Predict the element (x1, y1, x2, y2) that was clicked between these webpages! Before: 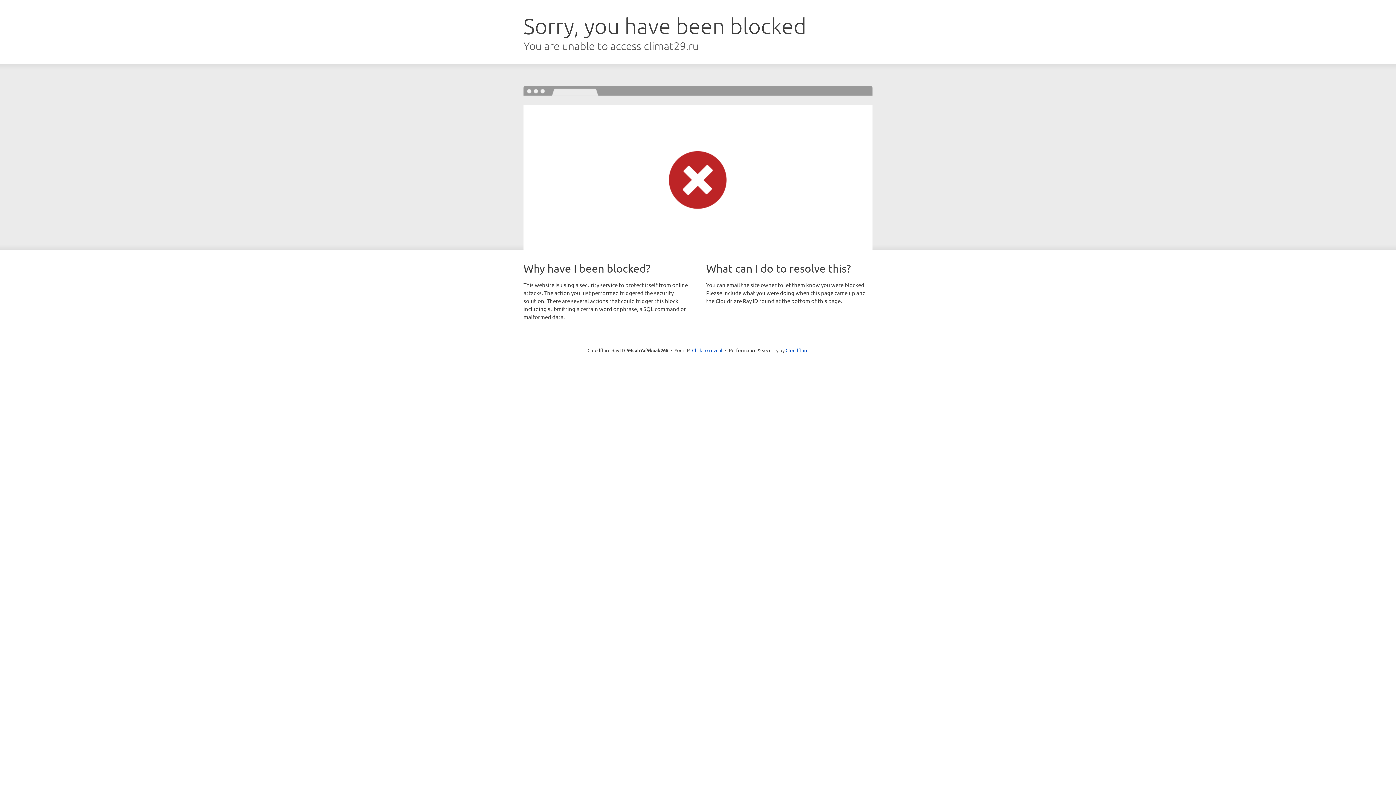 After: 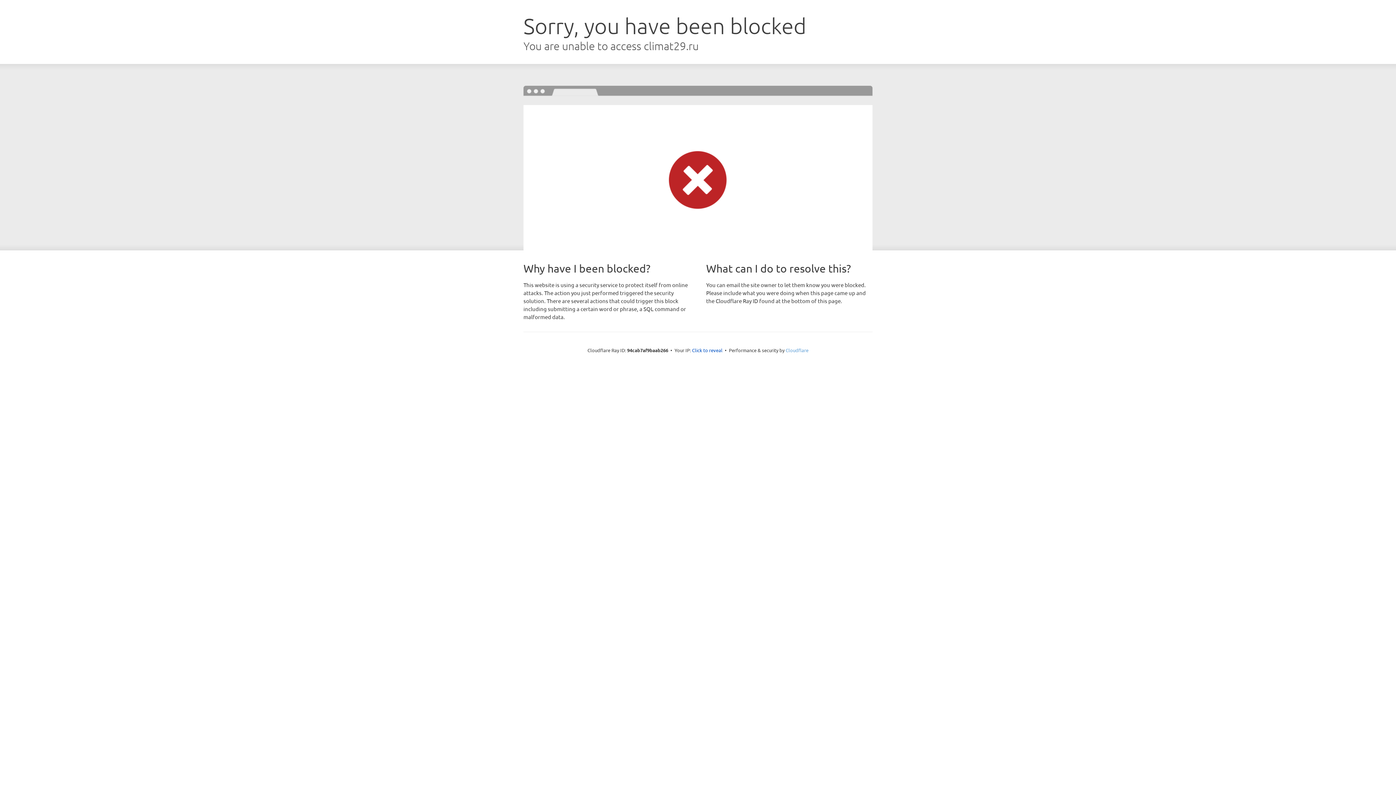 Action: bbox: (785, 347, 808, 353) label: Cloudflare